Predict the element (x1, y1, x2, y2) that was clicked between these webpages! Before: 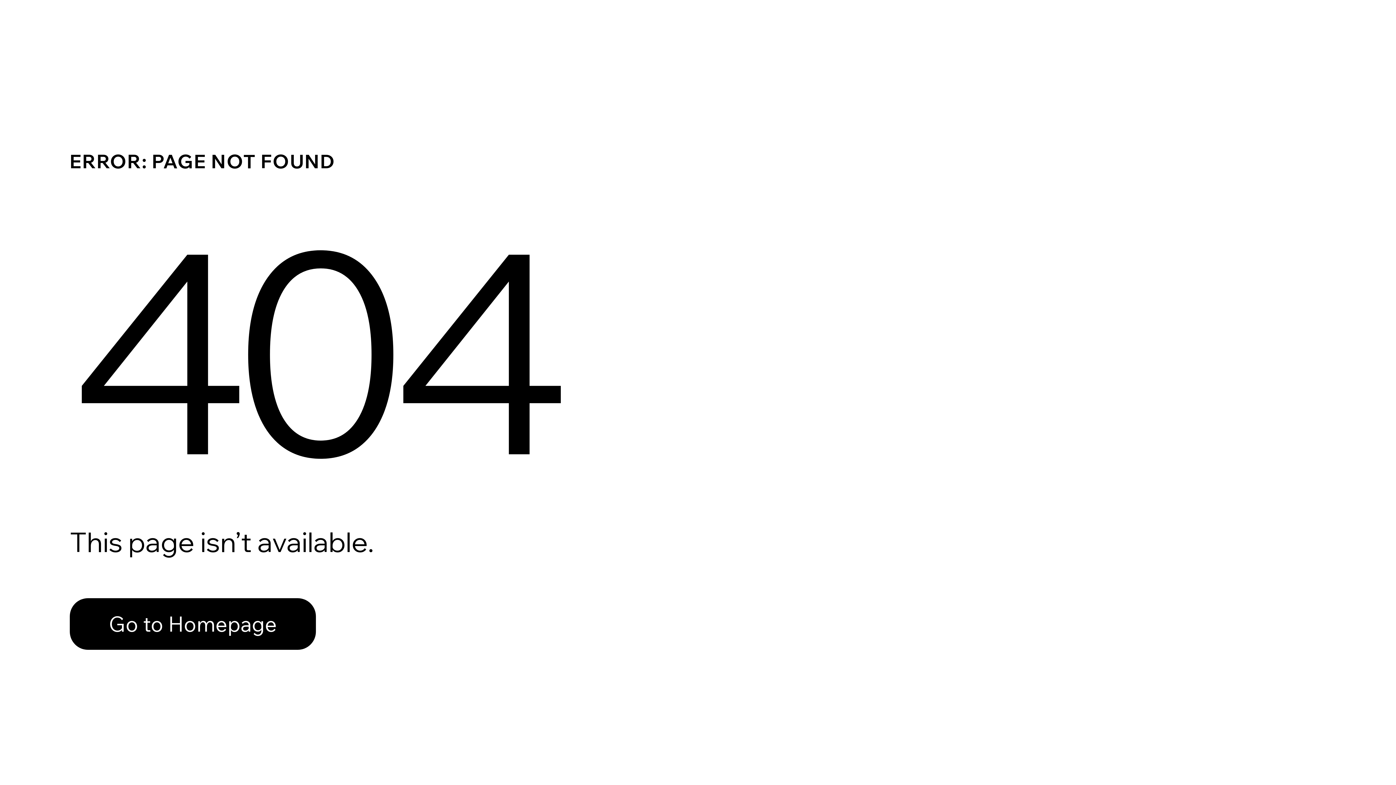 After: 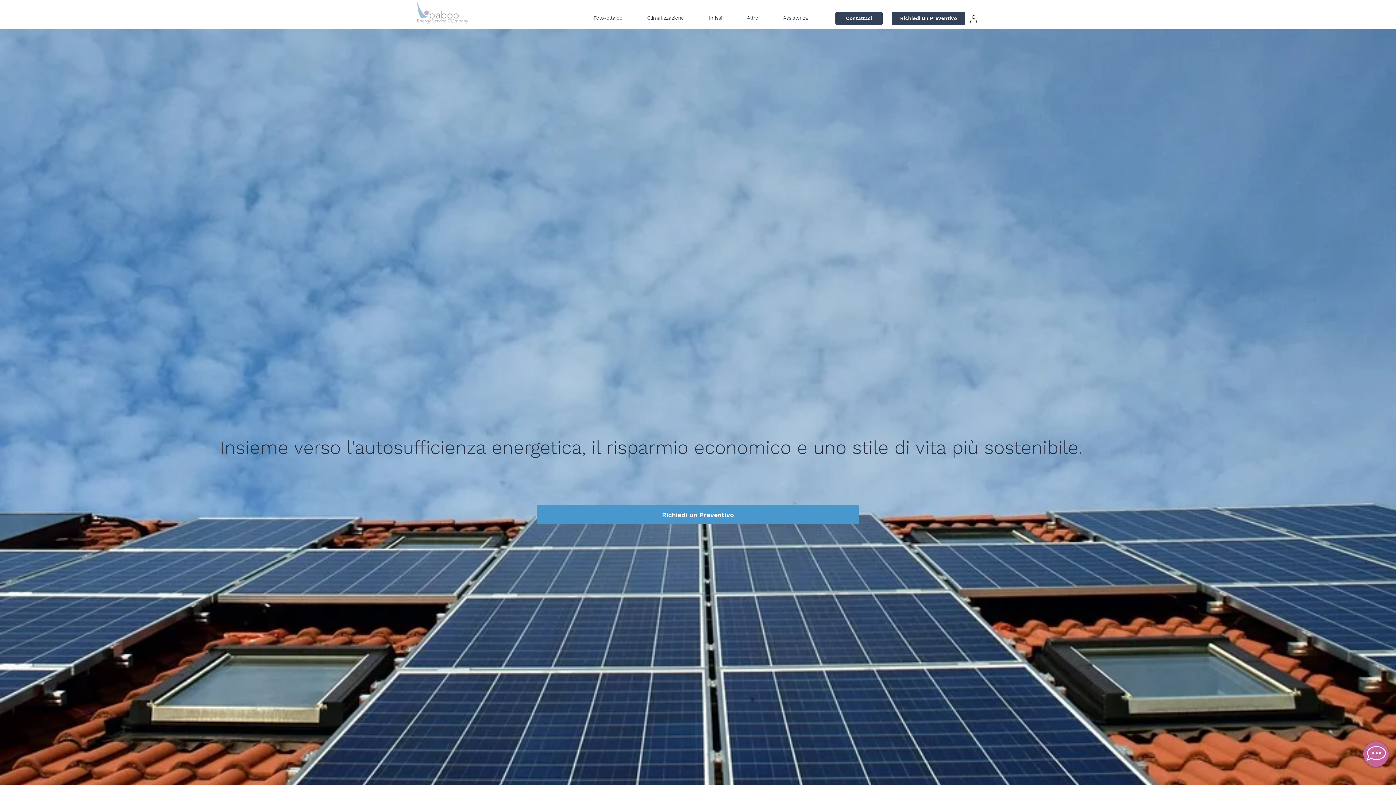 Action: bbox: (69, 598, 316, 650) label: Go to Homepage